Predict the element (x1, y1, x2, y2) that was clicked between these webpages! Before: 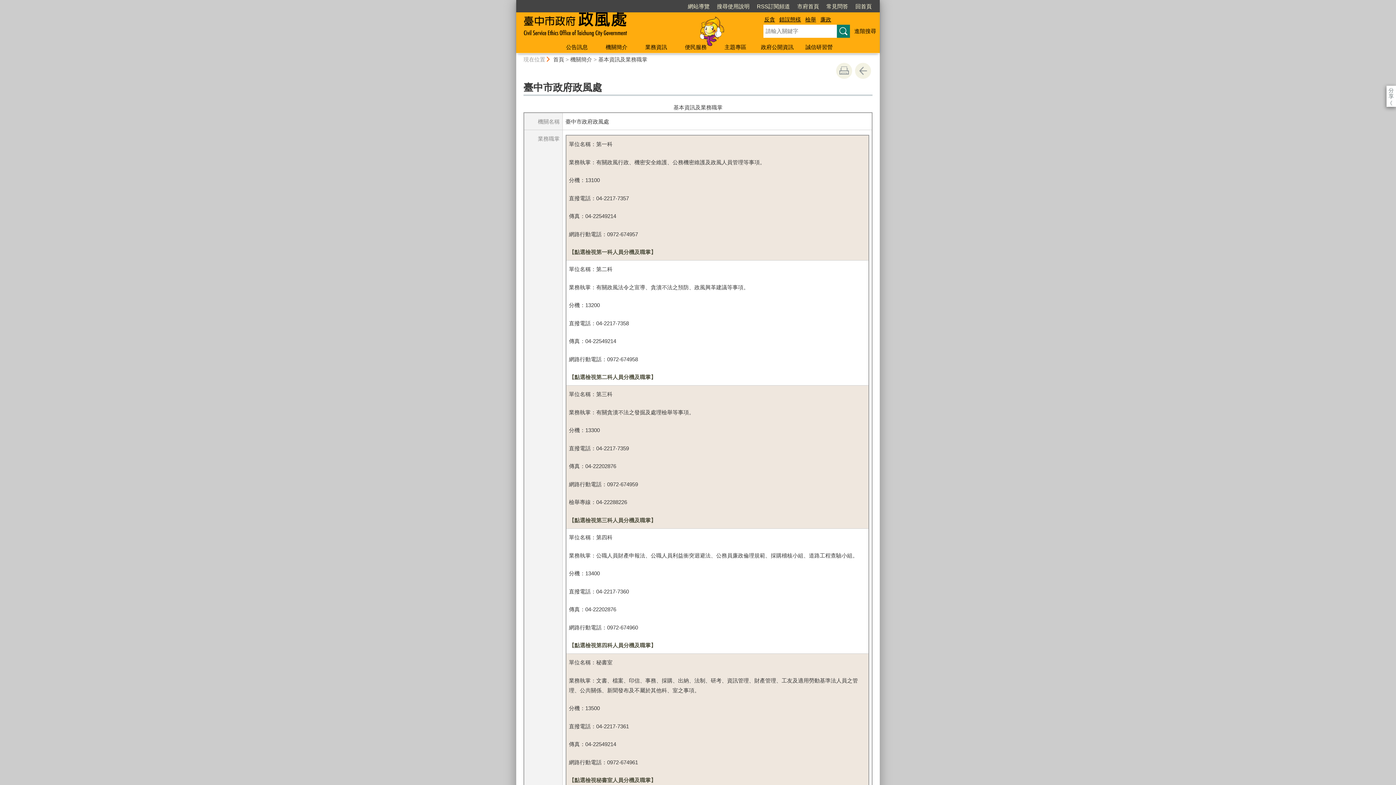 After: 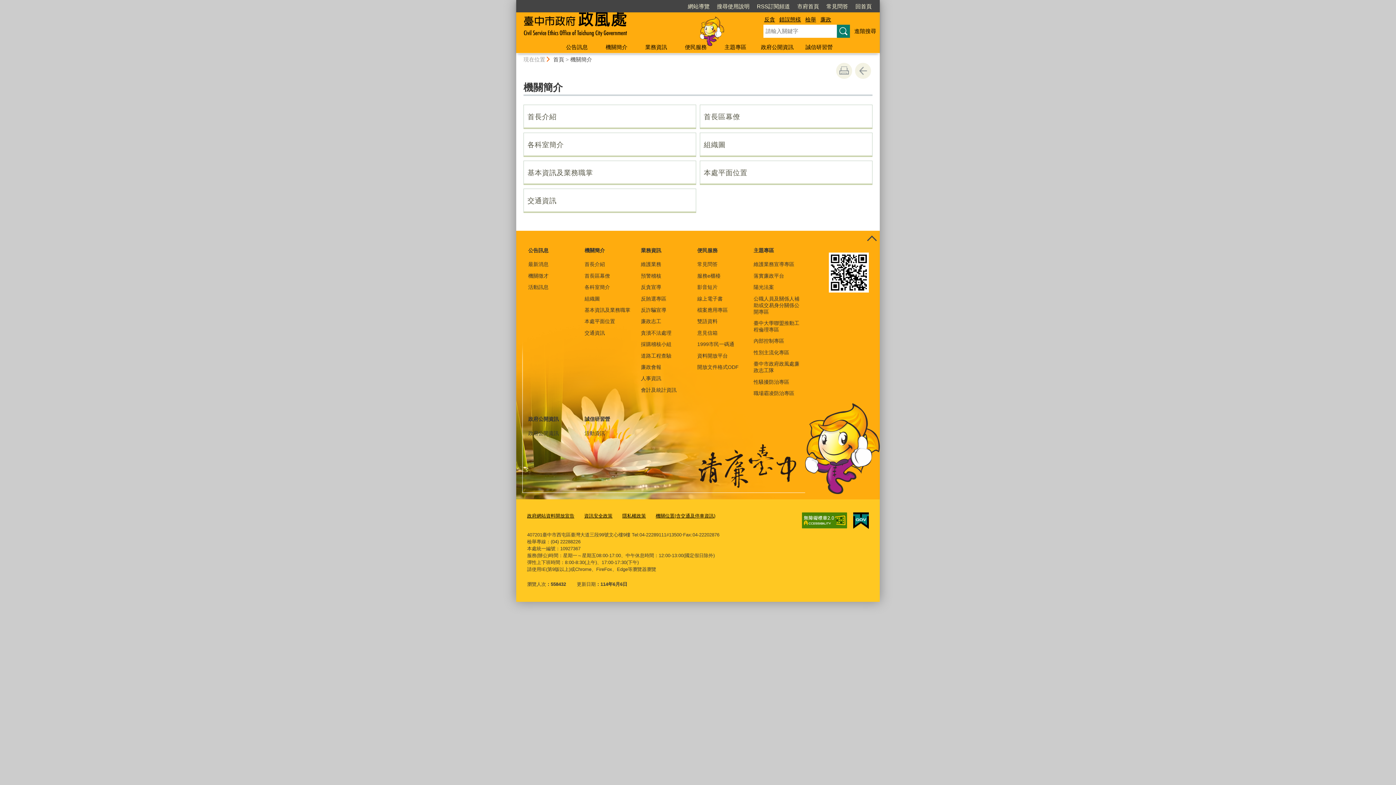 Action: label: 機關簡介 bbox: (597, 41, 635, 53)